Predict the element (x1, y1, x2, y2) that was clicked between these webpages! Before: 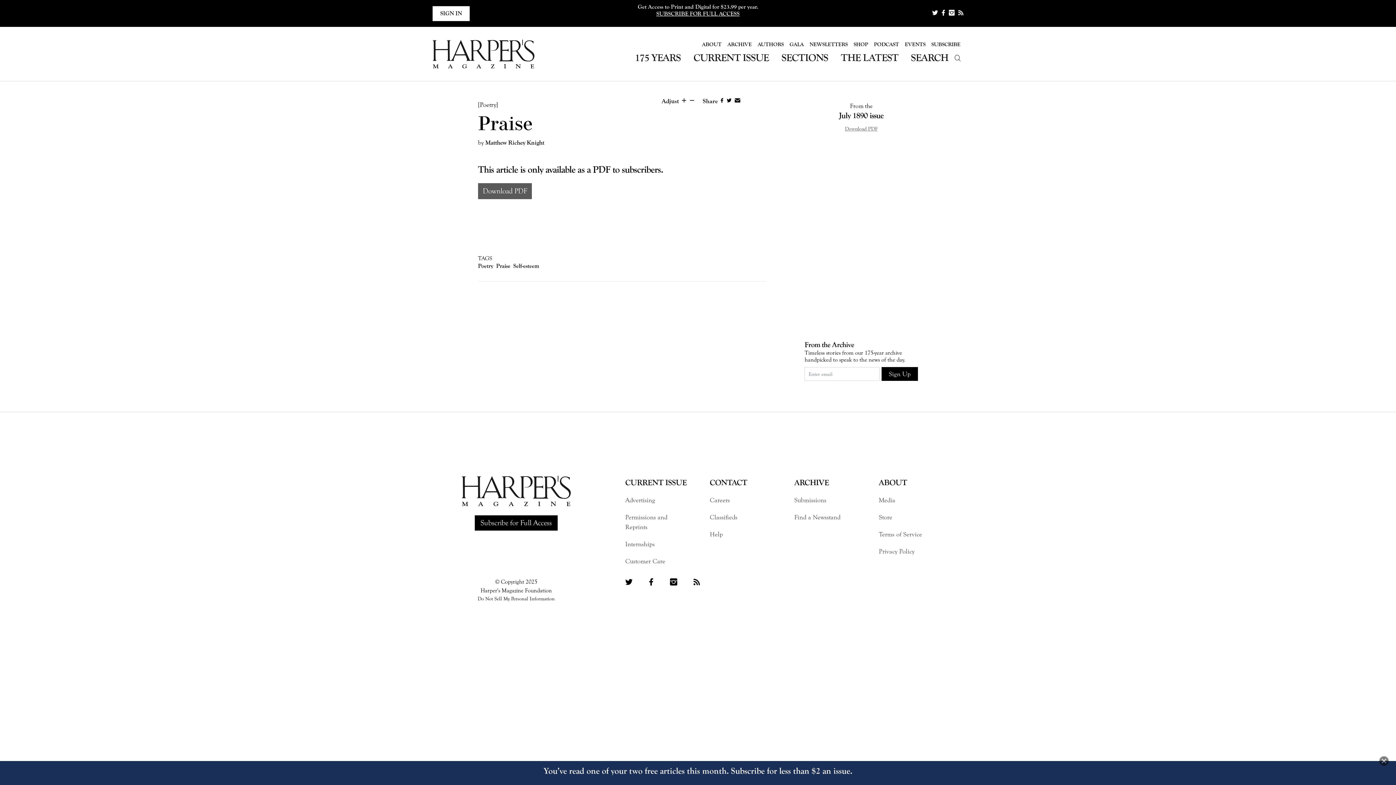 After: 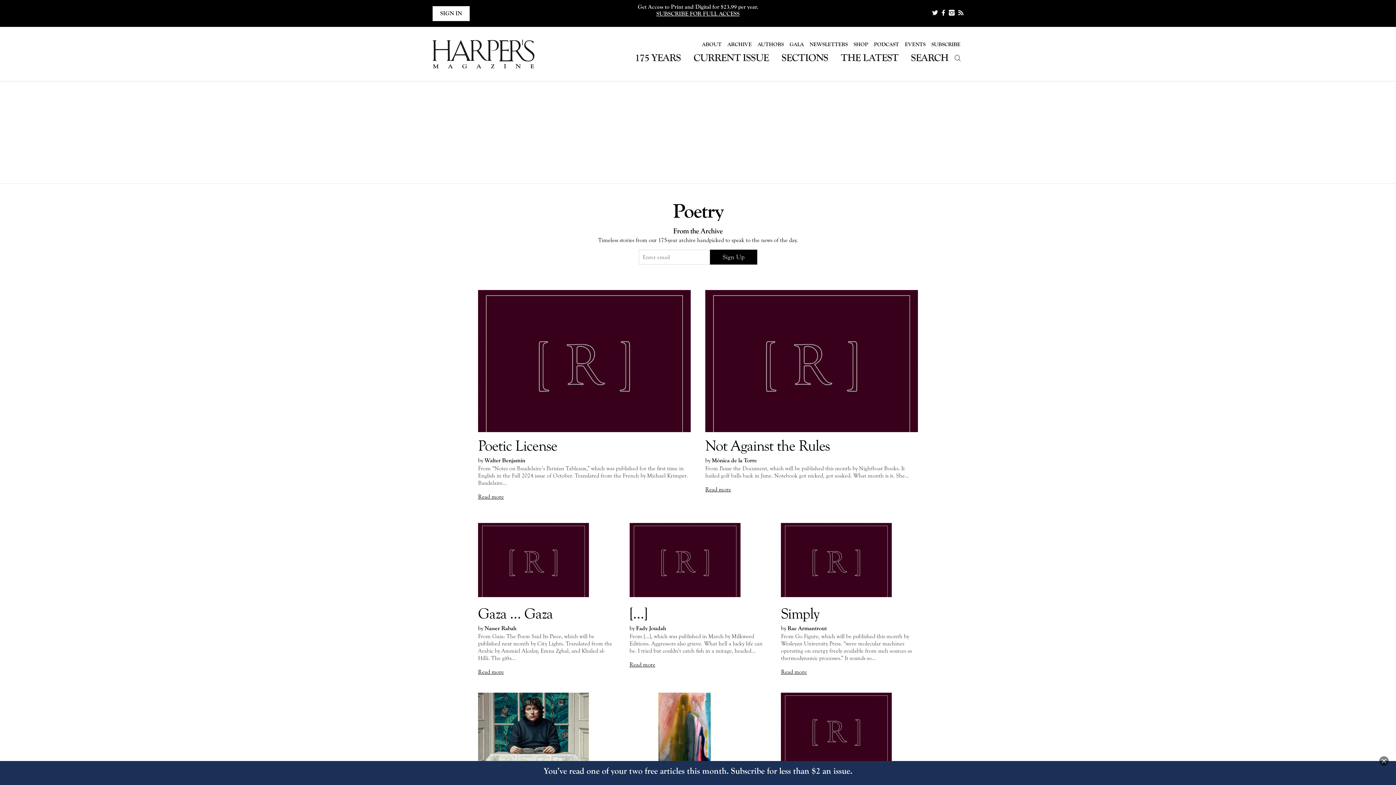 Action: label: Poetry bbox: (478, 262, 493, 269)